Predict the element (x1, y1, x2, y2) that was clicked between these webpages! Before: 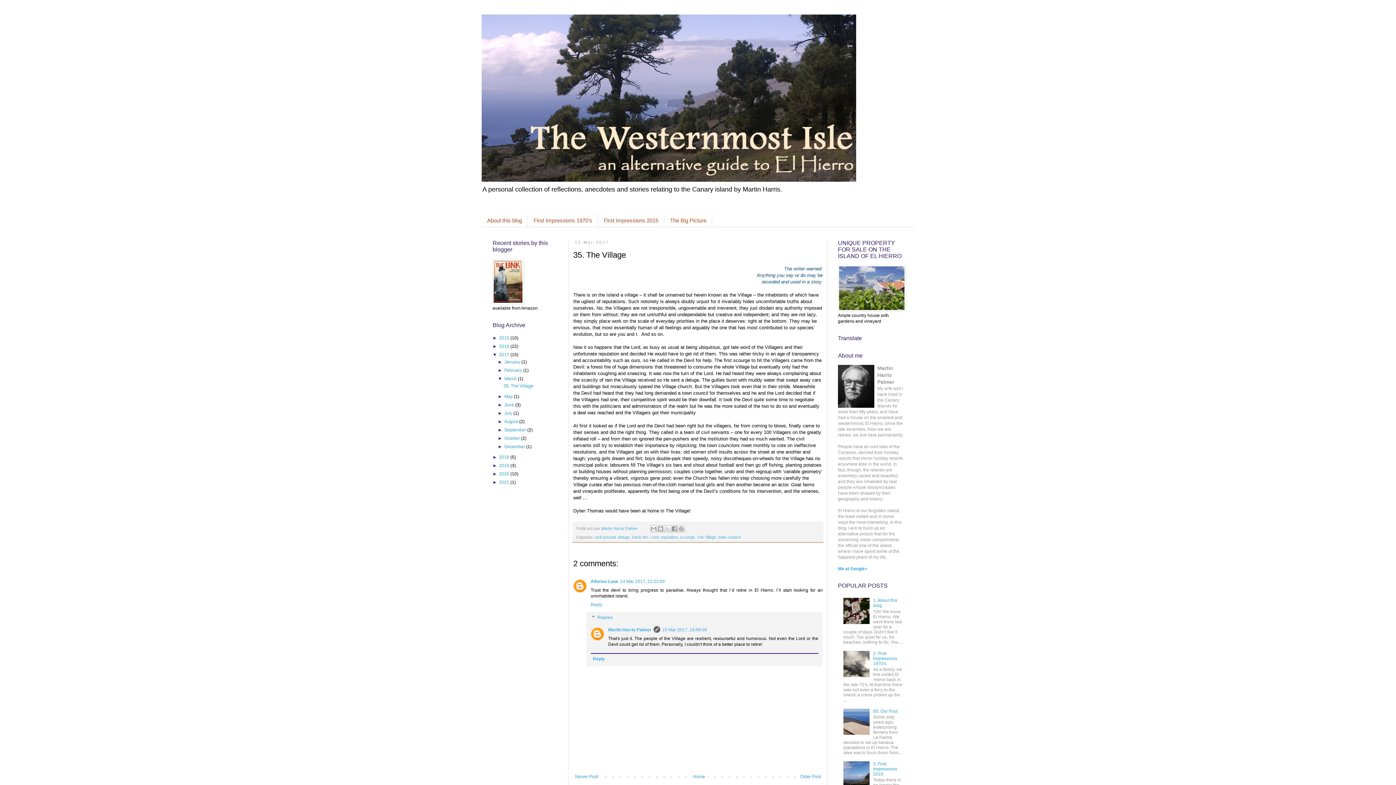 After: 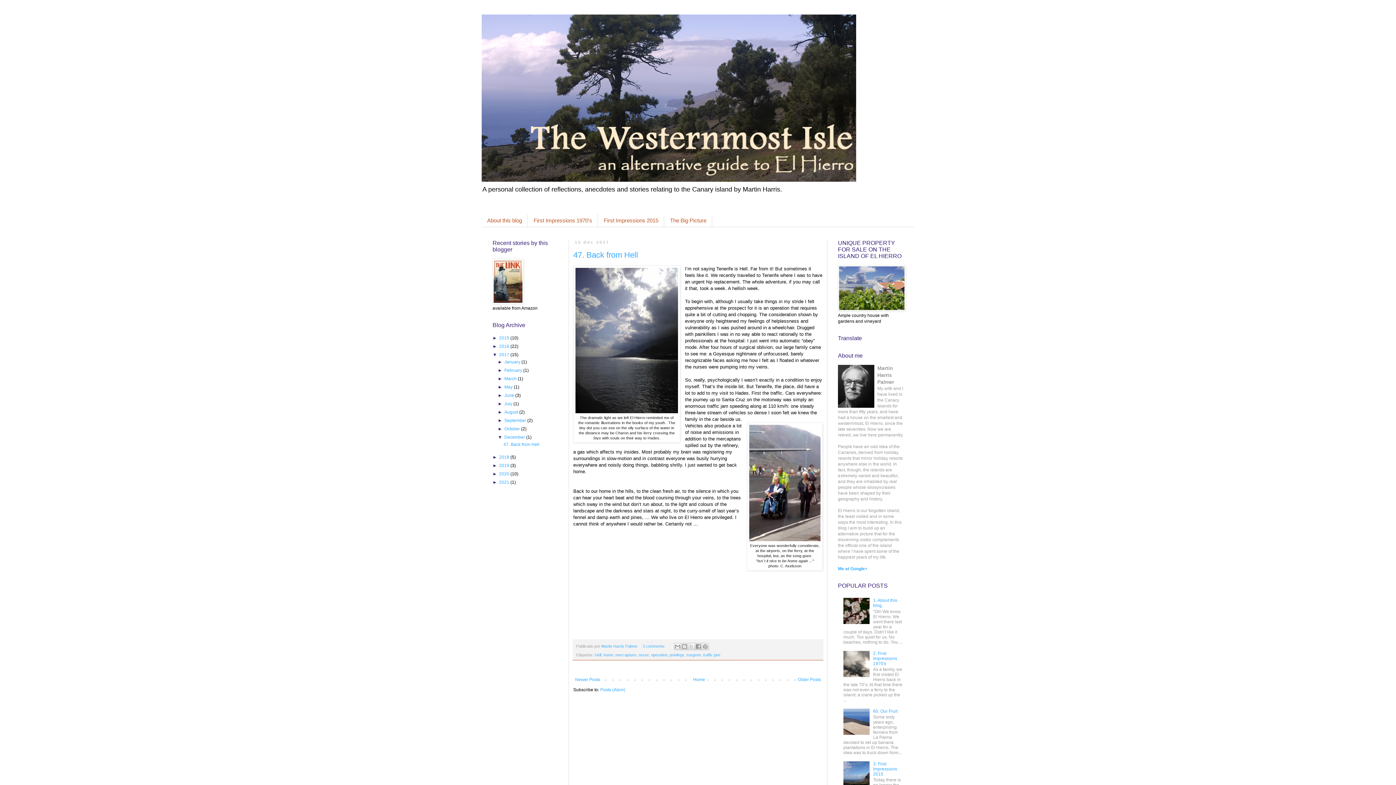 Action: bbox: (504, 444, 526, 449) label: December 